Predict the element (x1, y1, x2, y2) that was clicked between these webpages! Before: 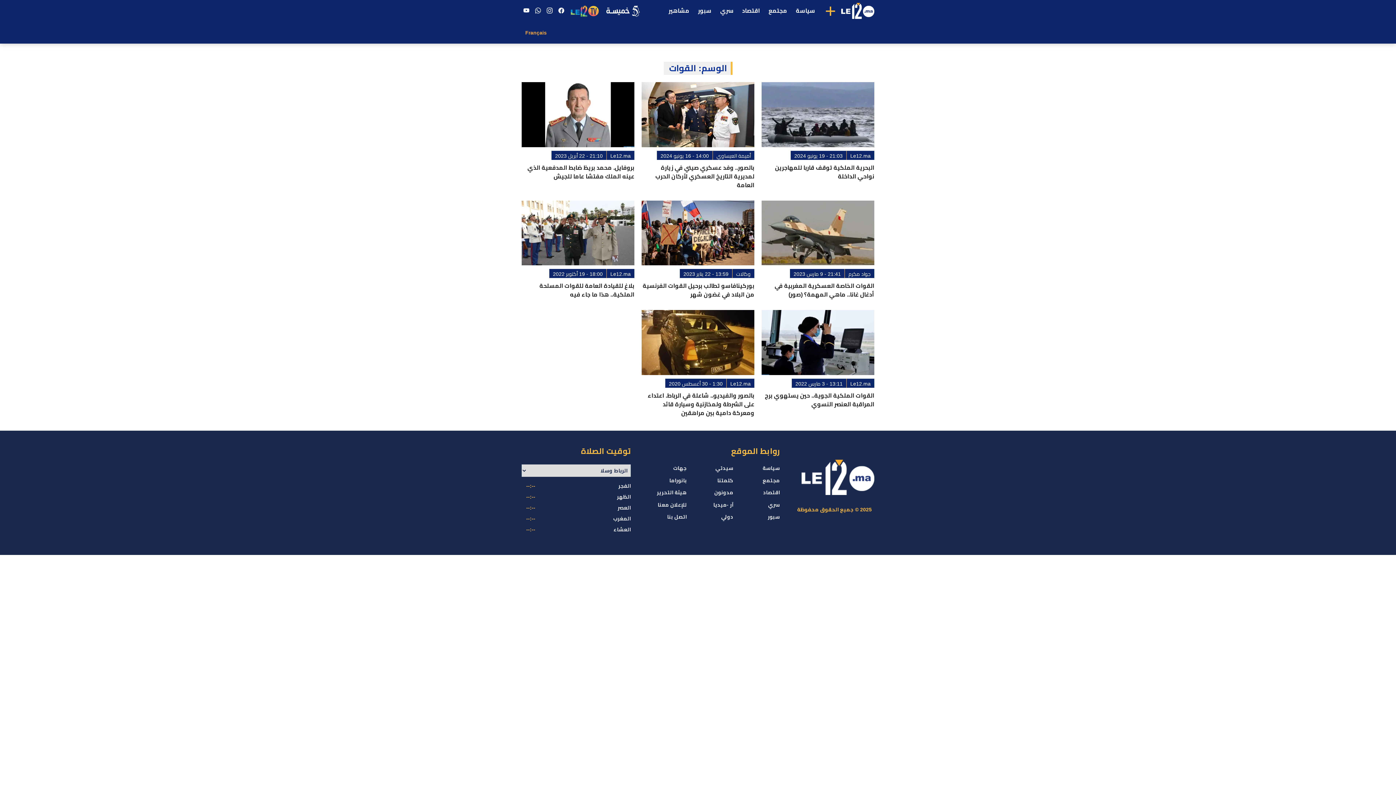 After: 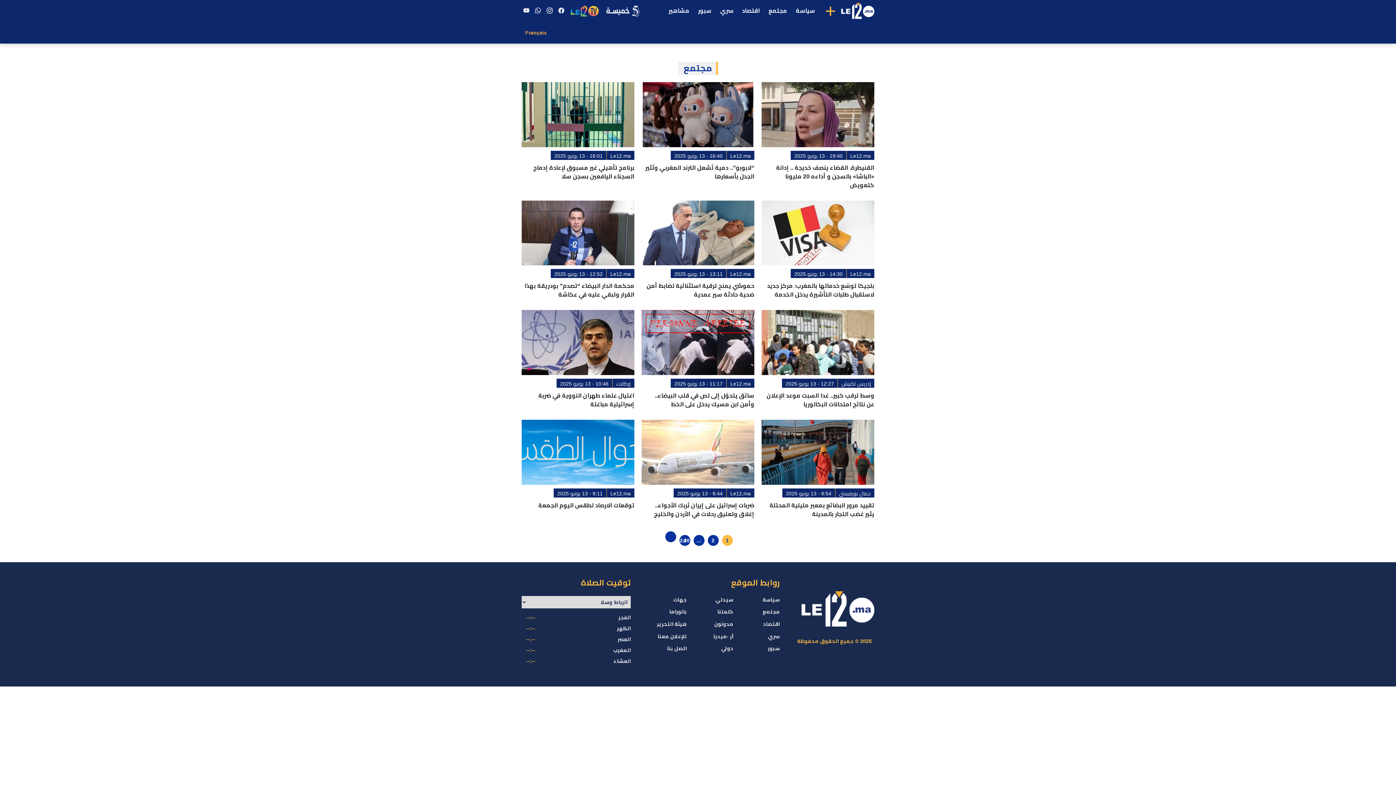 Action: bbox: (764, 0, 791, 21) label: مجتمع